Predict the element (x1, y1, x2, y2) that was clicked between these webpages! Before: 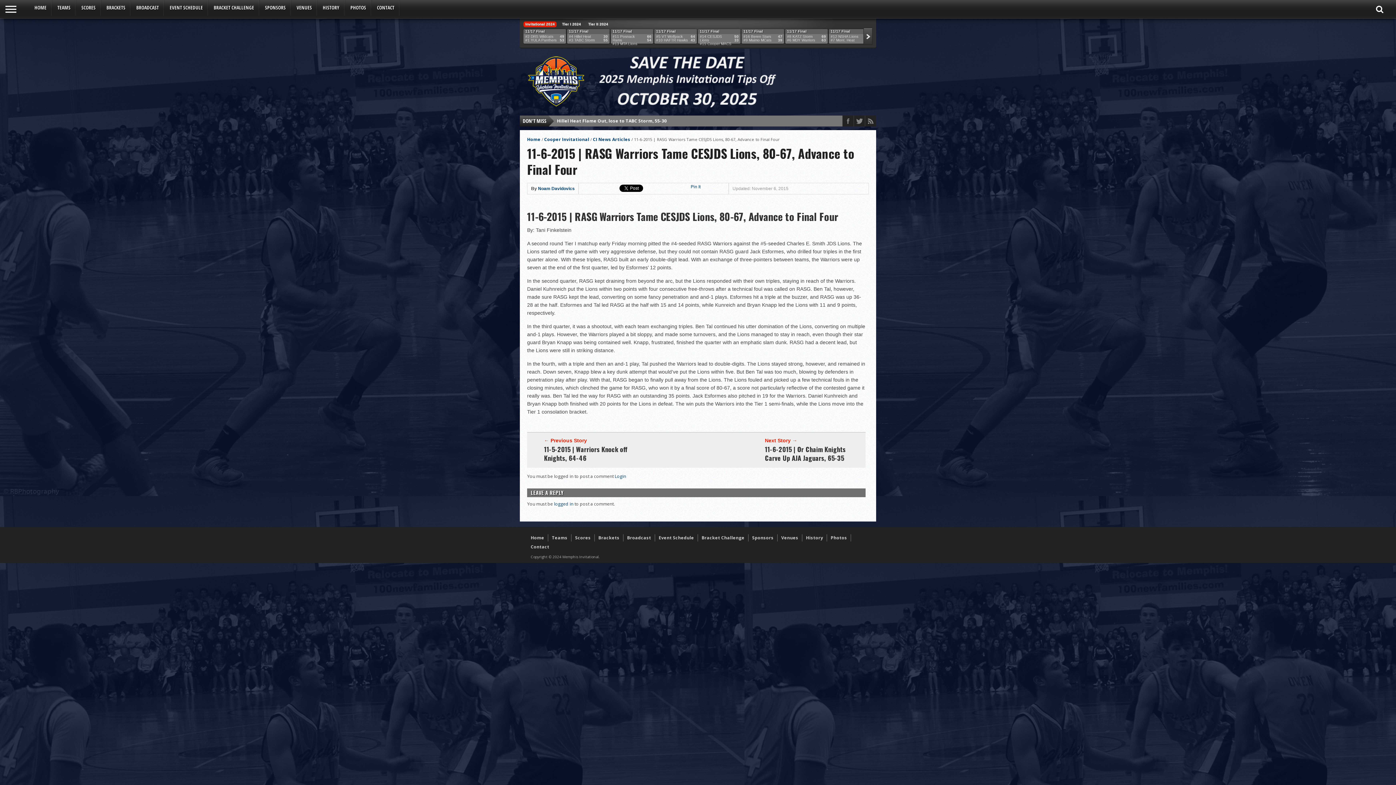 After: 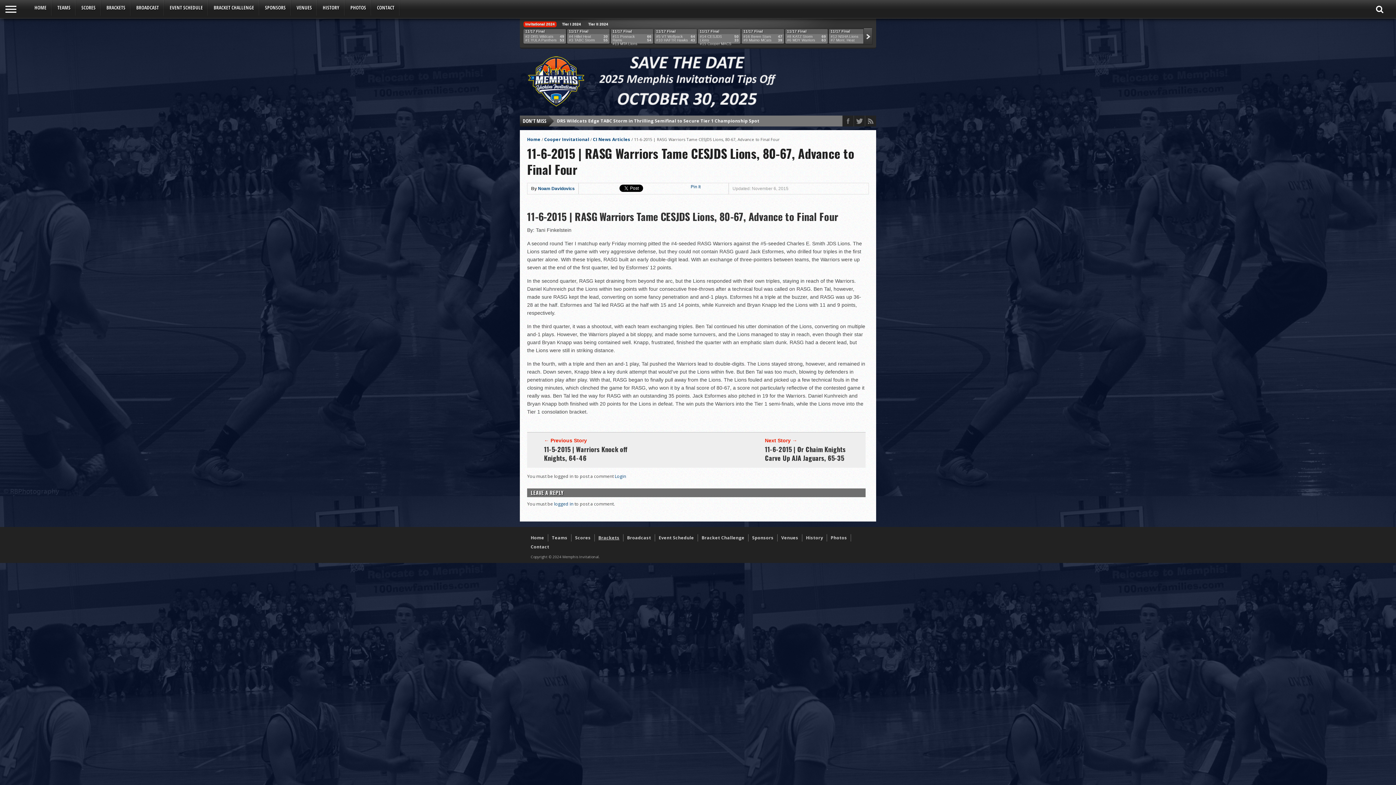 Action: label: Brackets bbox: (598, 534, 619, 541)